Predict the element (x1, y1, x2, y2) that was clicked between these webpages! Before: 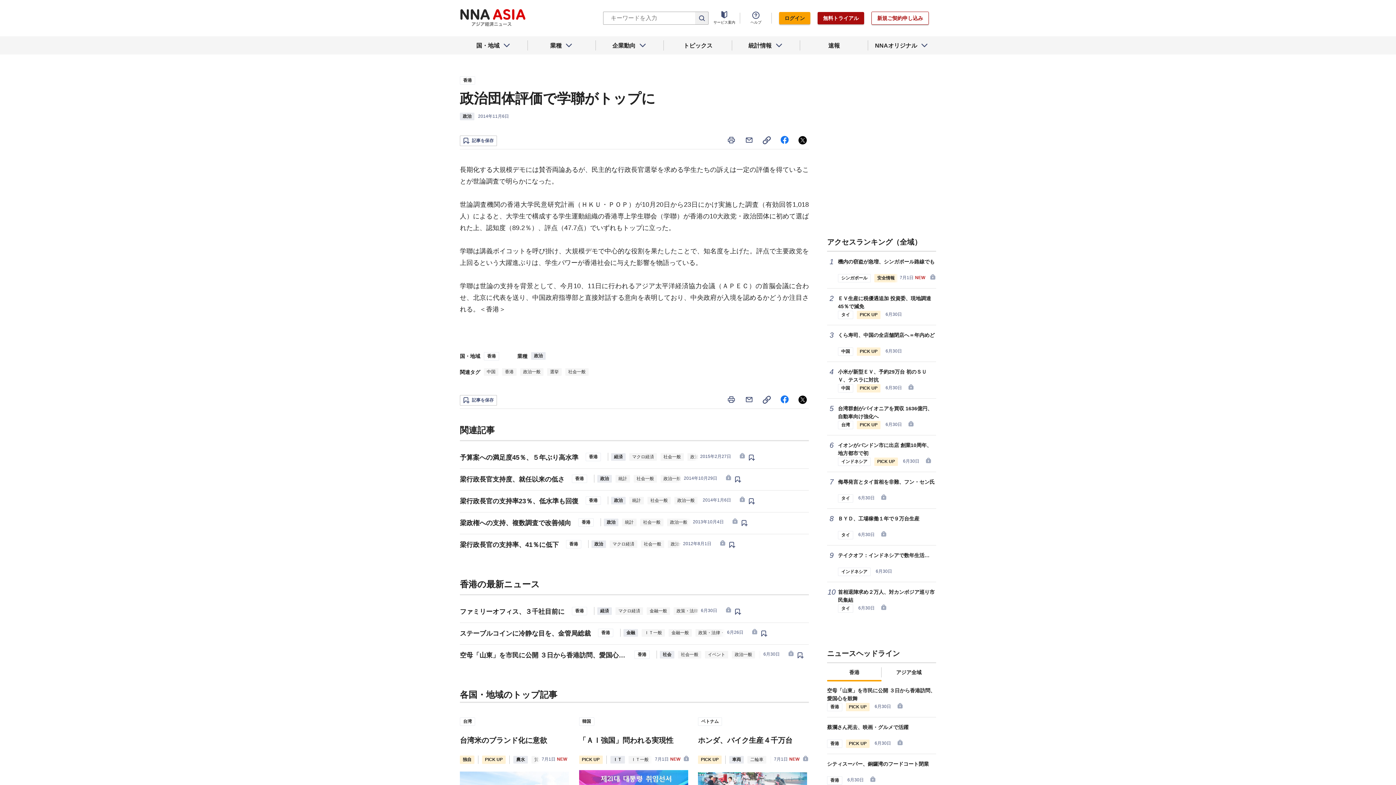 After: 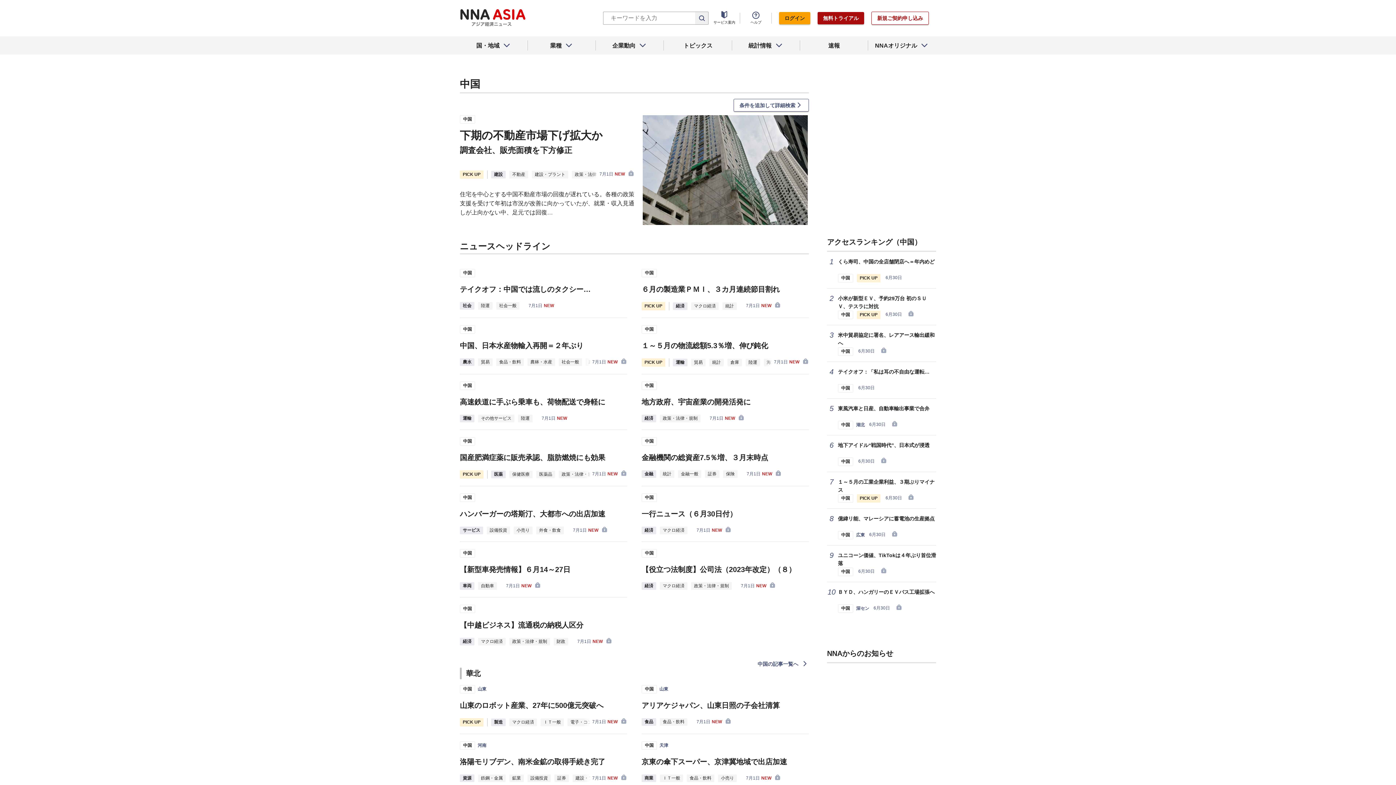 Action: label: 中国 bbox: (838, 384, 853, 392)